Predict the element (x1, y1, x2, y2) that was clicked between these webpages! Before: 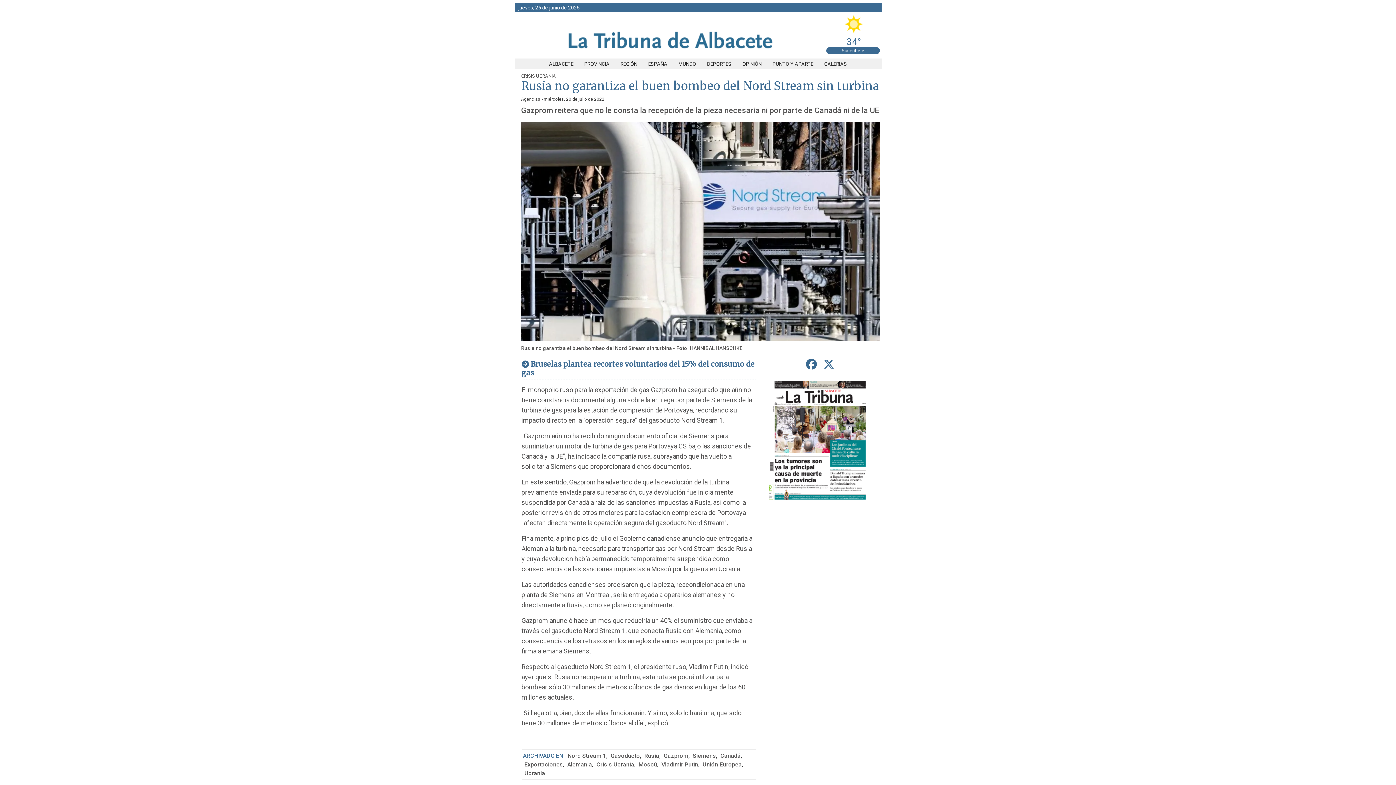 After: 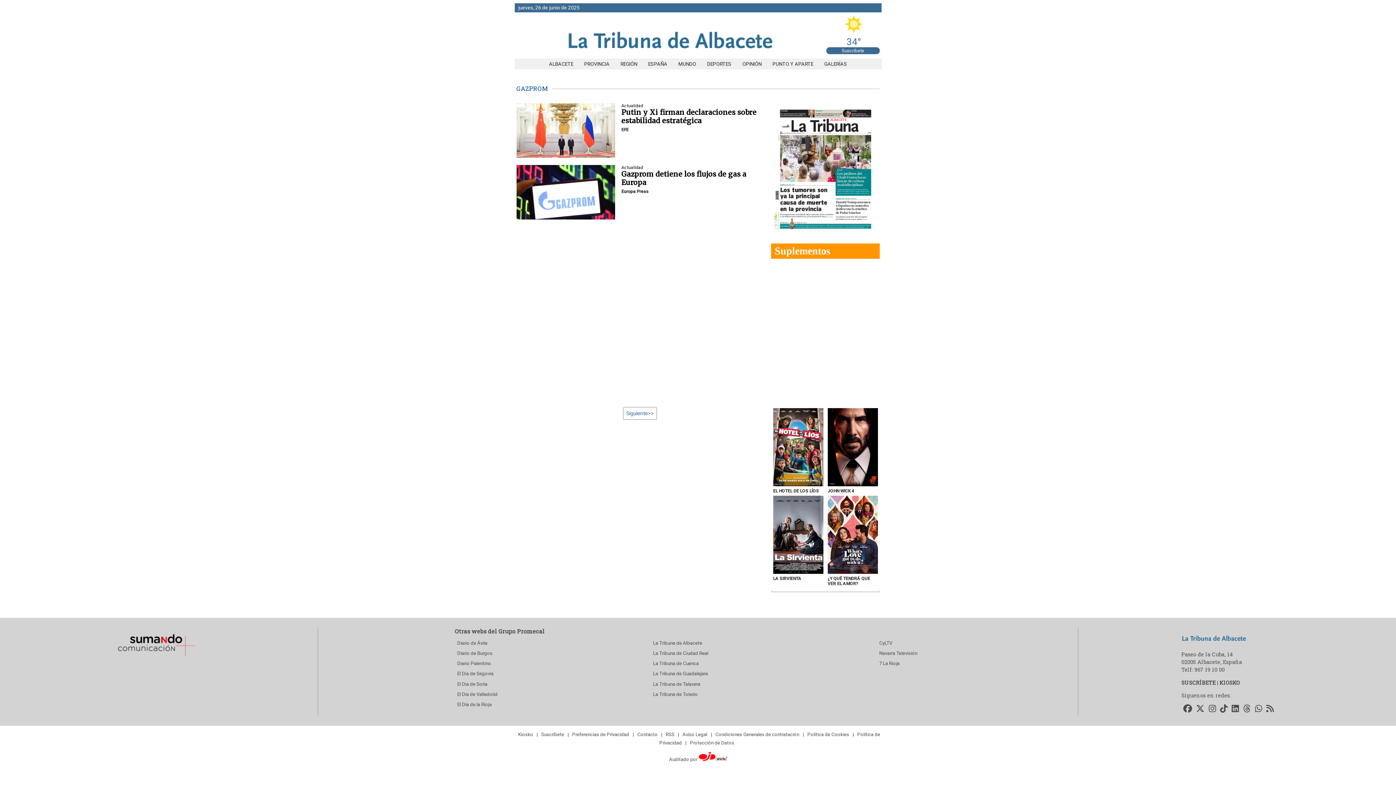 Action: bbox: (662, 752, 688, 759) label: Gazprom